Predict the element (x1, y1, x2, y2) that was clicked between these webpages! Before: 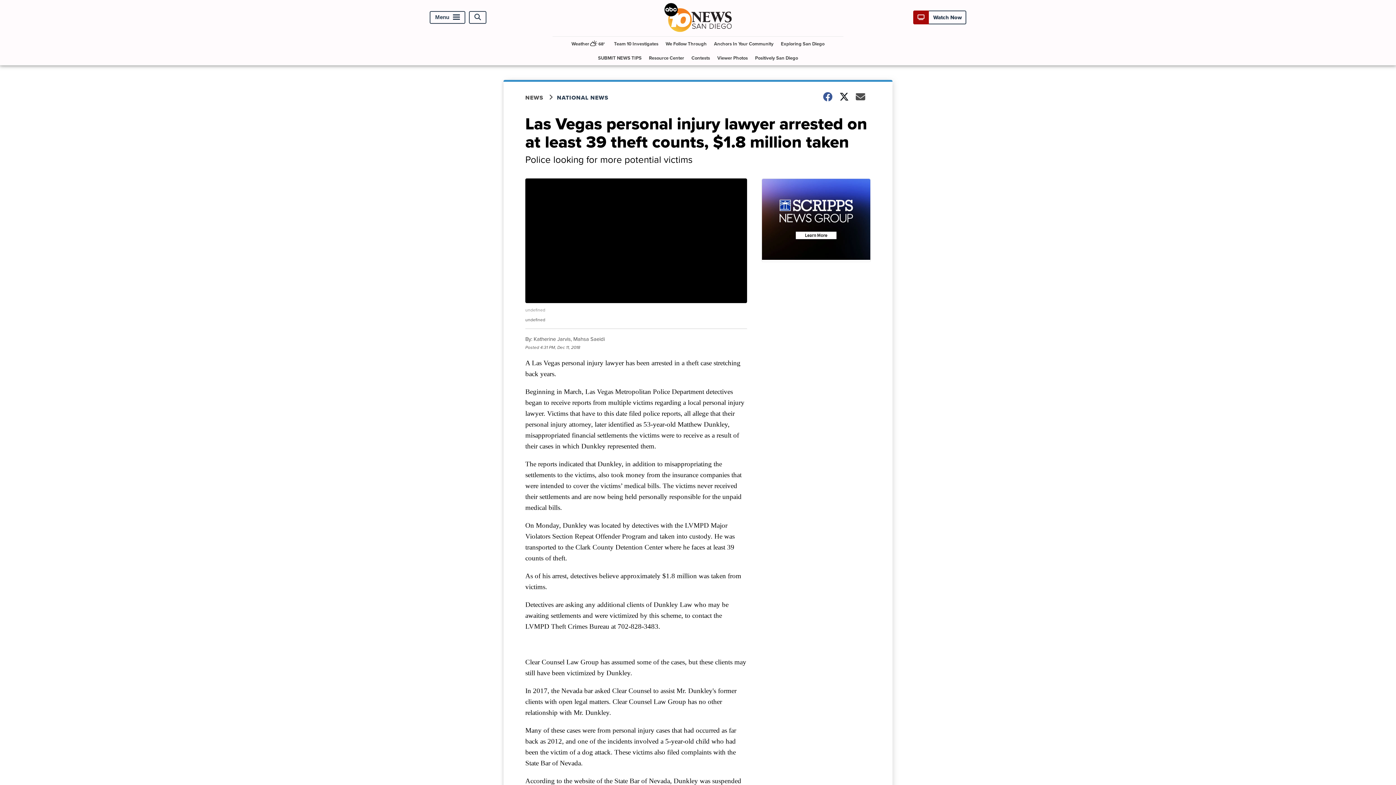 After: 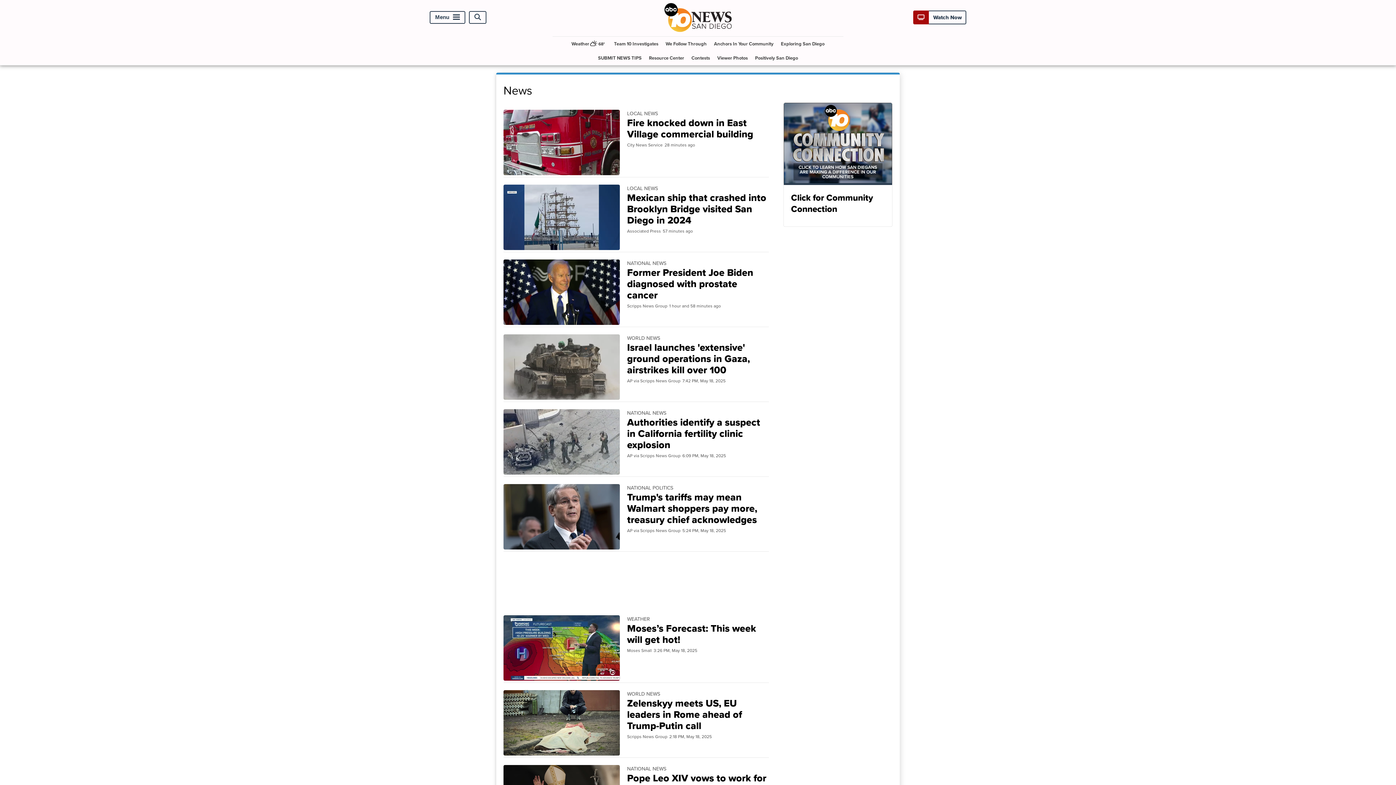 Action: bbox: (525, 93, 557, 101) label: NEWS